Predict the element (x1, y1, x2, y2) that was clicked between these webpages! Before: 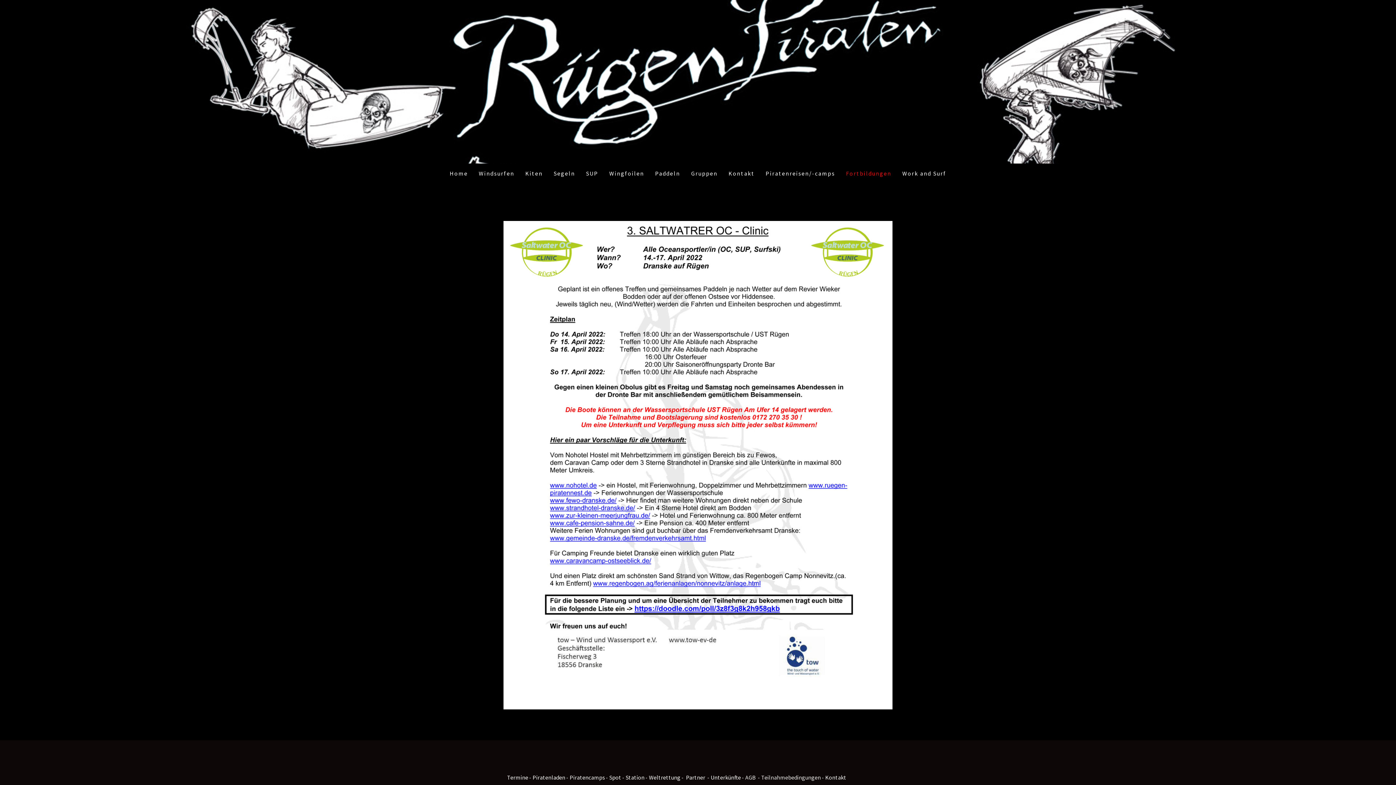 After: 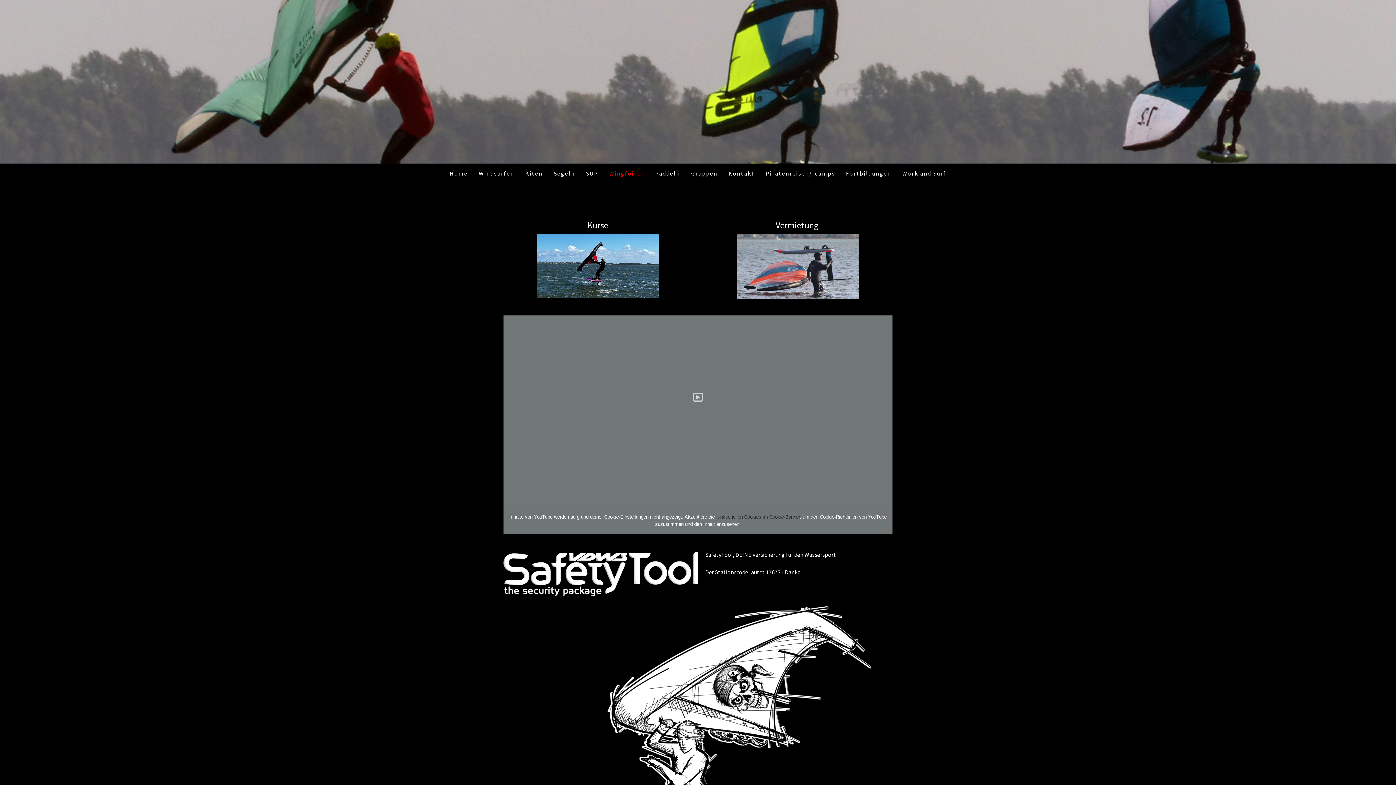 Action: bbox: (604, 163, 649, 182) label: Wingfoilen